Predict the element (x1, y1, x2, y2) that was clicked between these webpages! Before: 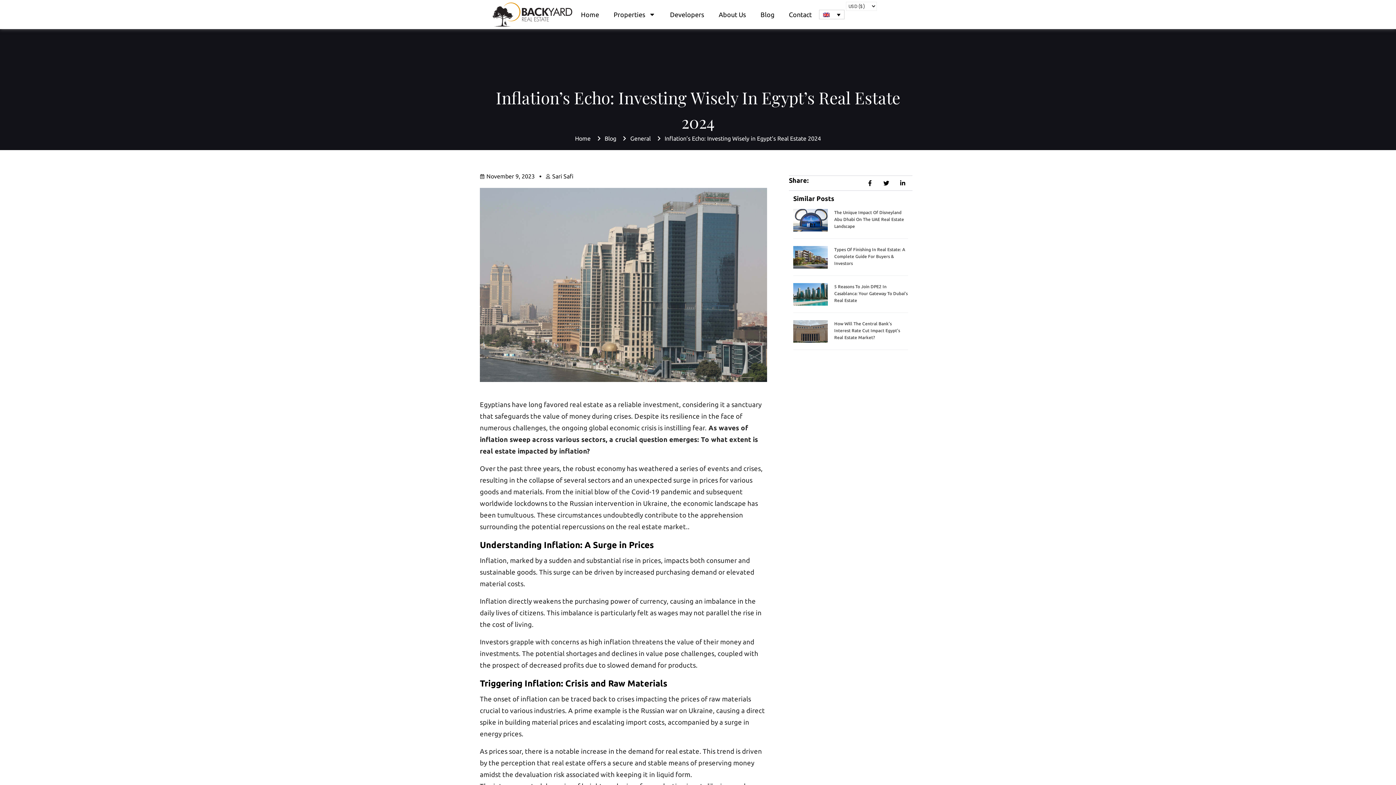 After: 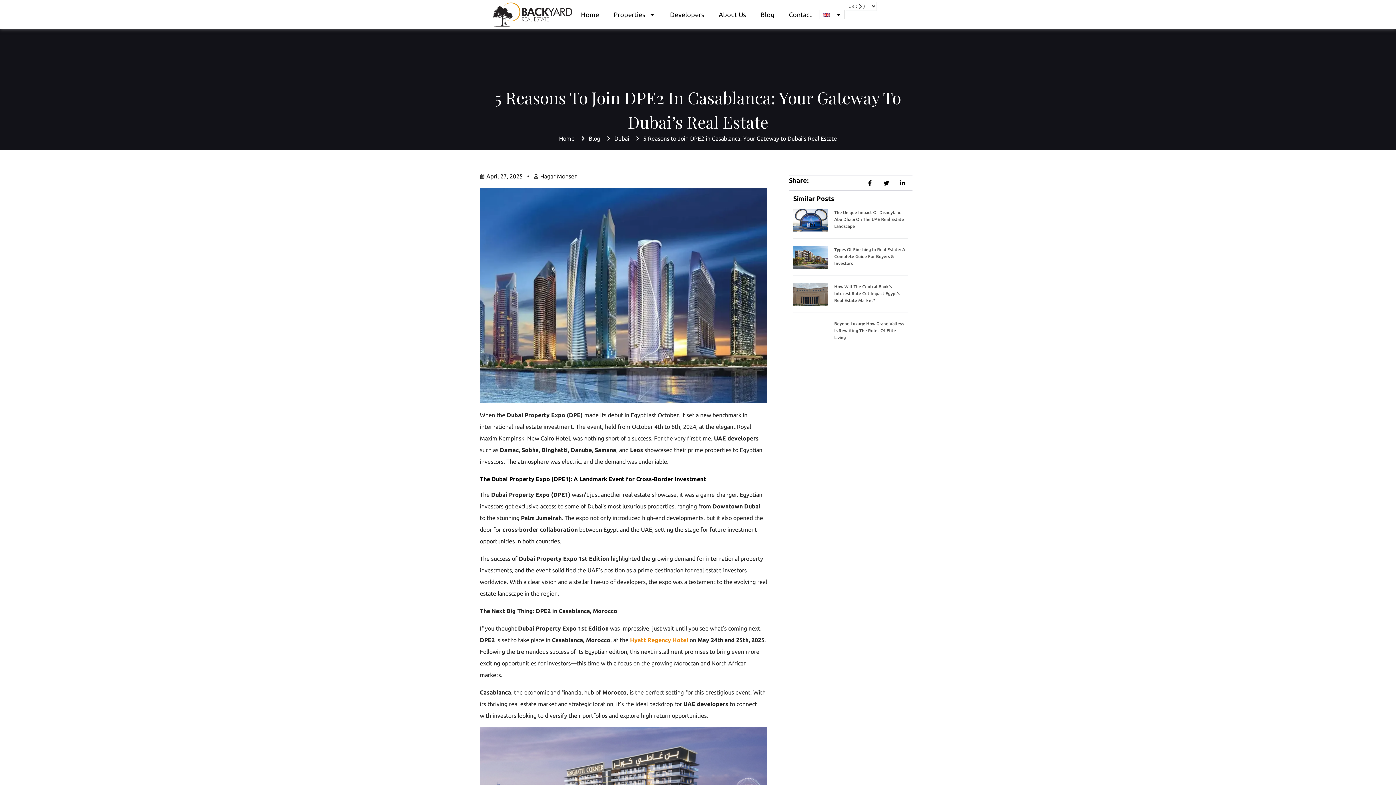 Action: bbox: (834, 284, 907, 303) label: 5 Reasons To Join DPE2 In Casablanca: Your Gateway To Dubai’s Real Estate